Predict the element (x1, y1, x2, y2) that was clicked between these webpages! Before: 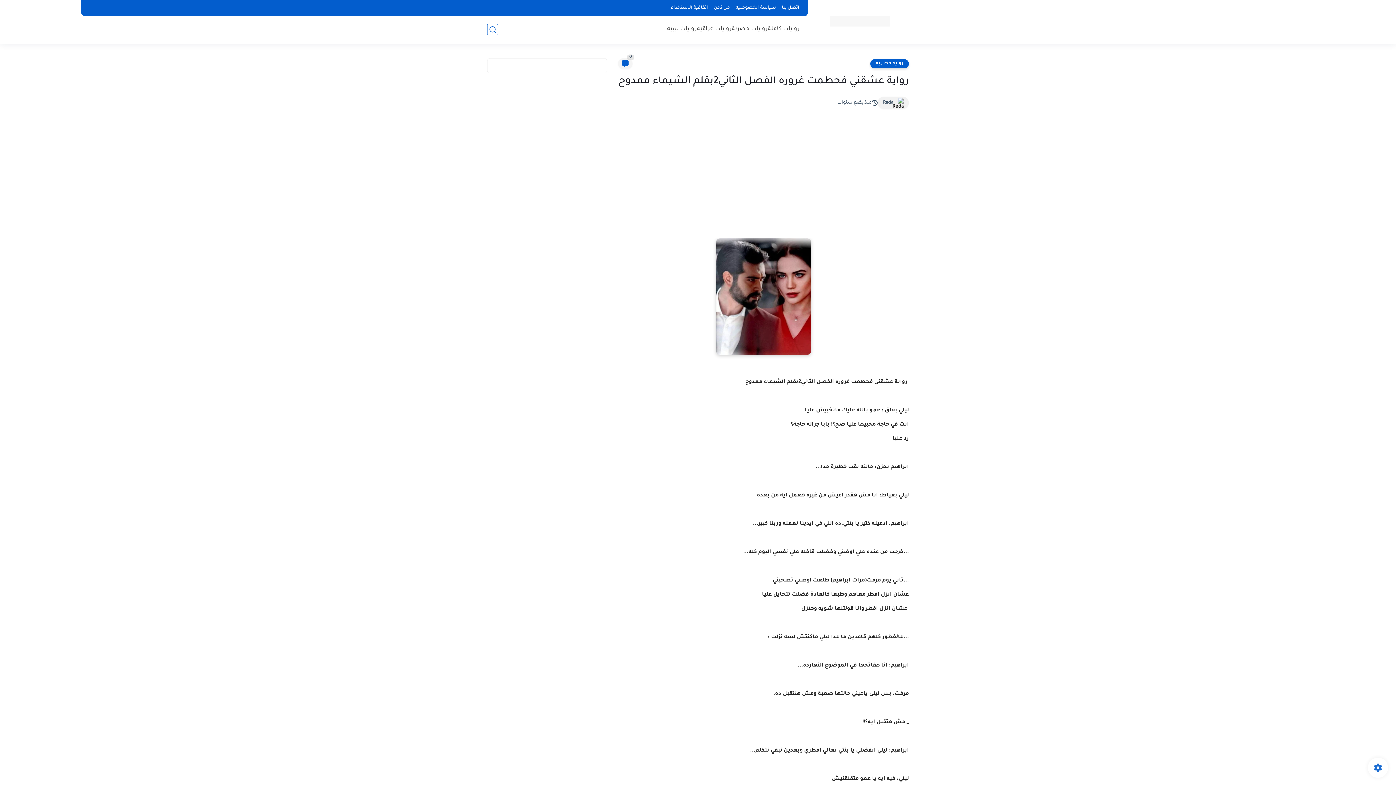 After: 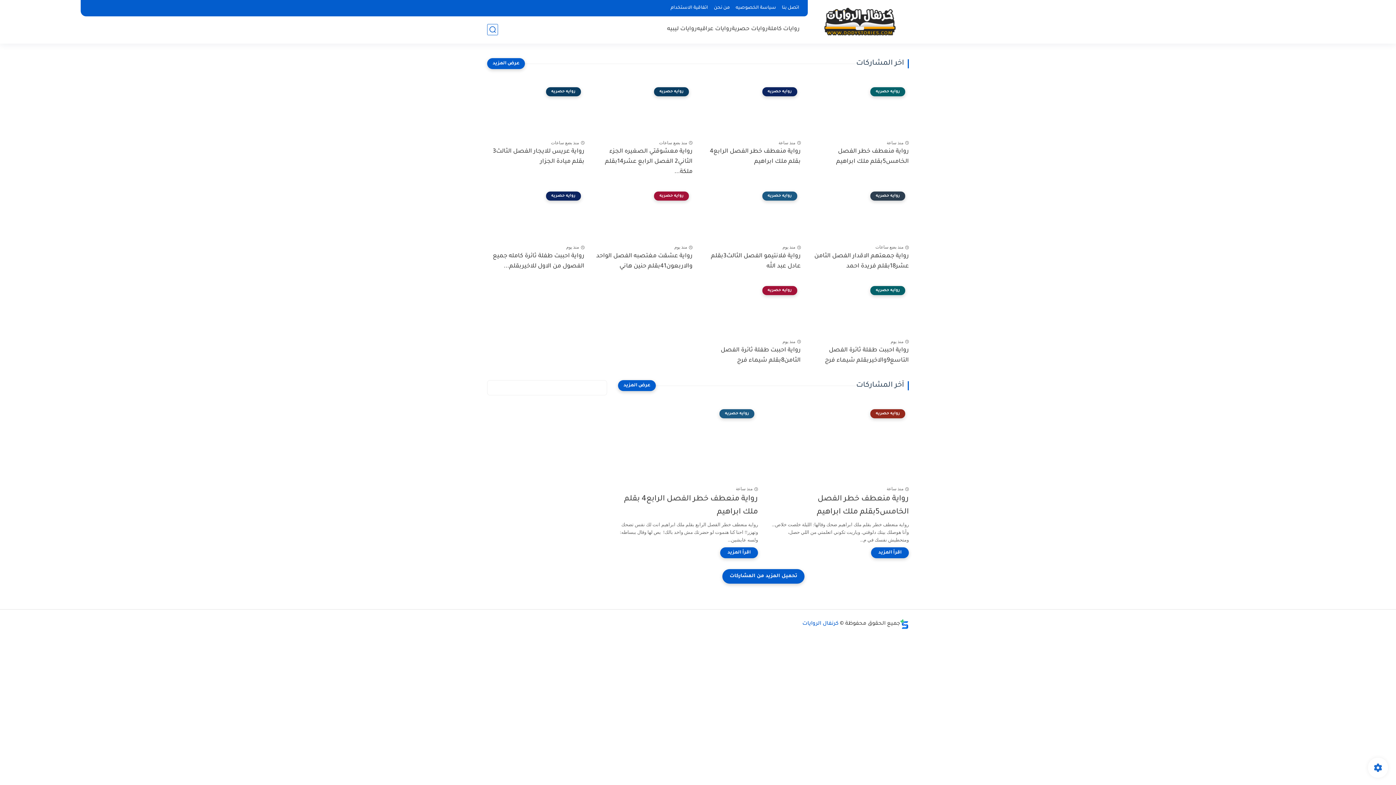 Action: bbox: (830, 15, 890, 26)